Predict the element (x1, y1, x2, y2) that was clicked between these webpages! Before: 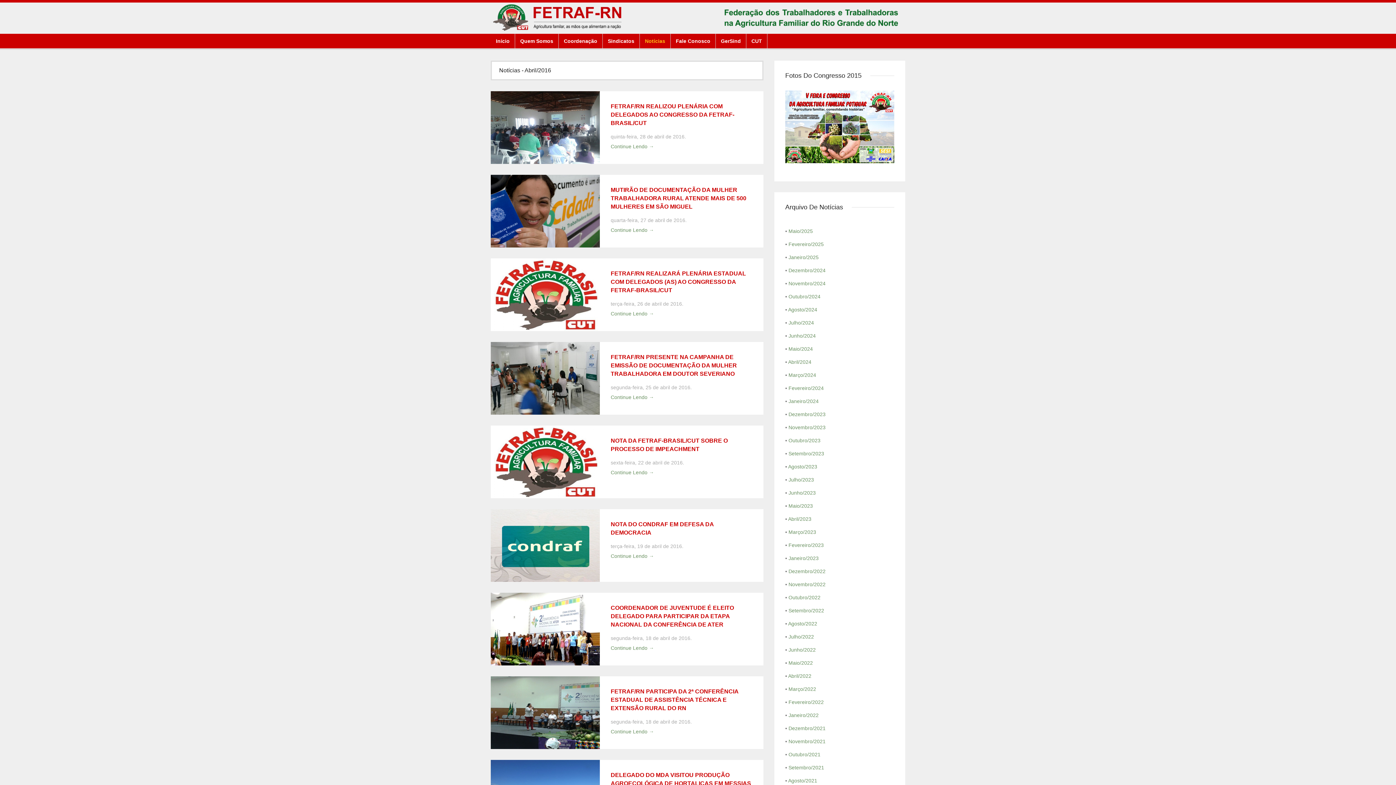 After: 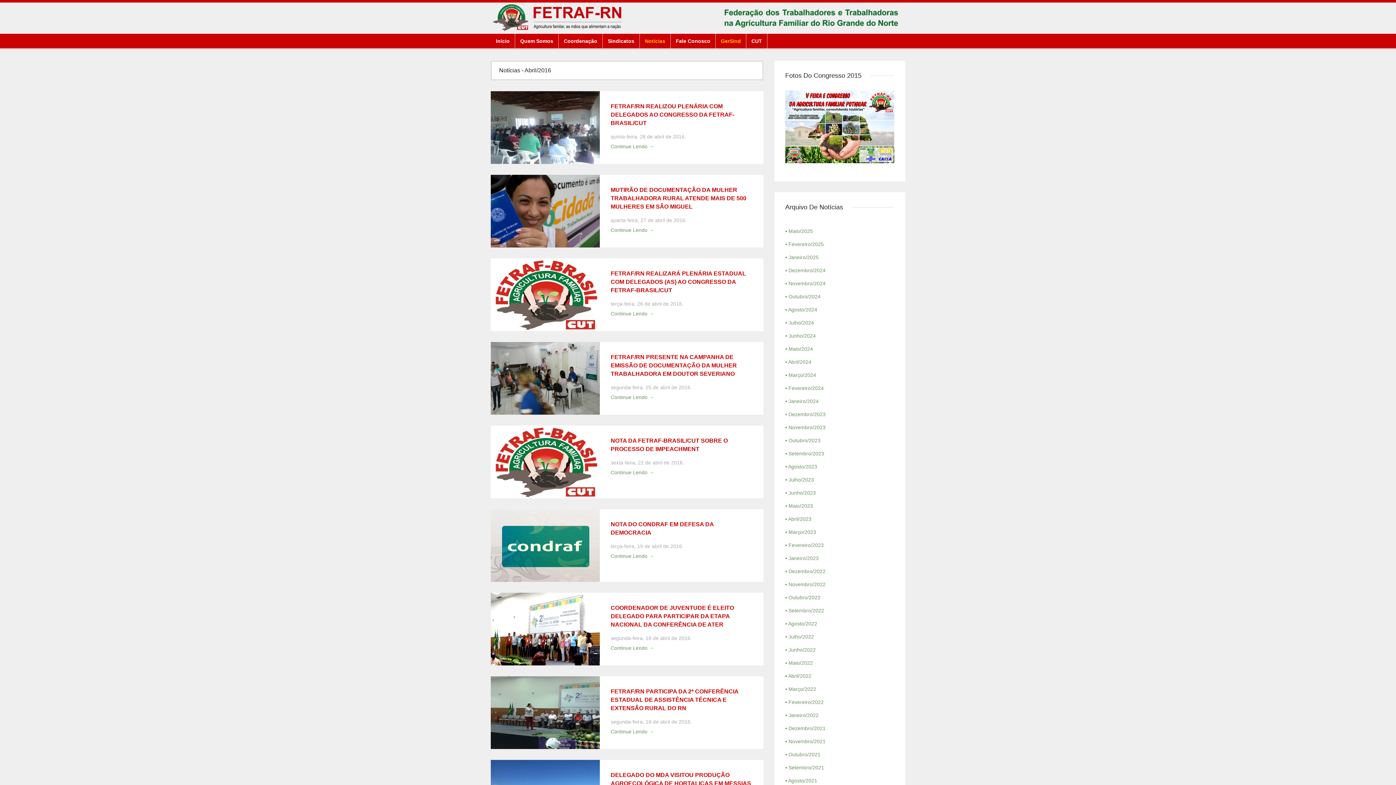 Action: bbox: (721, 38, 741, 44) label: GerSind